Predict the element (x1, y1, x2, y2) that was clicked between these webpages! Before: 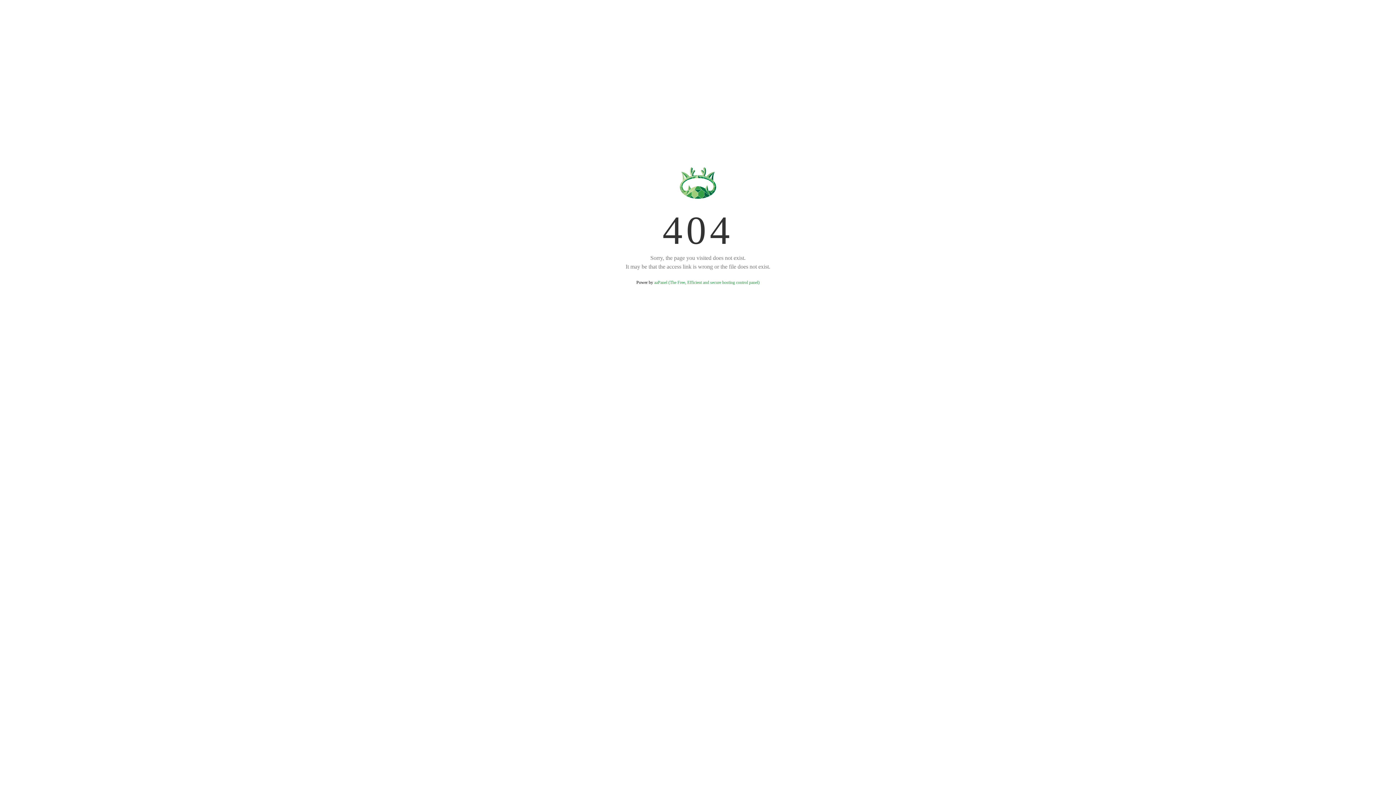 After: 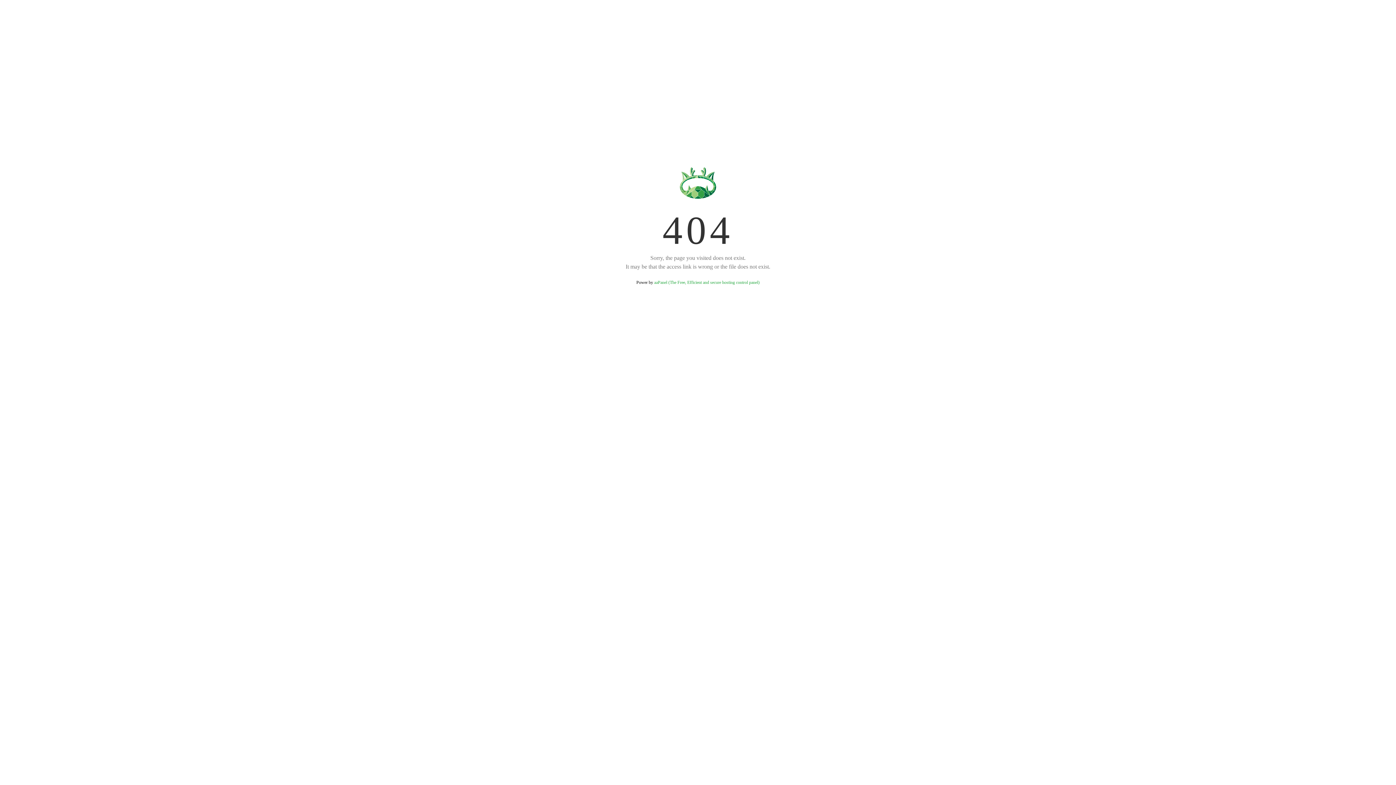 Action: bbox: (654, 280, 759, 285) label: aaPanel (The Free, Efficient and secure hosting control panel)